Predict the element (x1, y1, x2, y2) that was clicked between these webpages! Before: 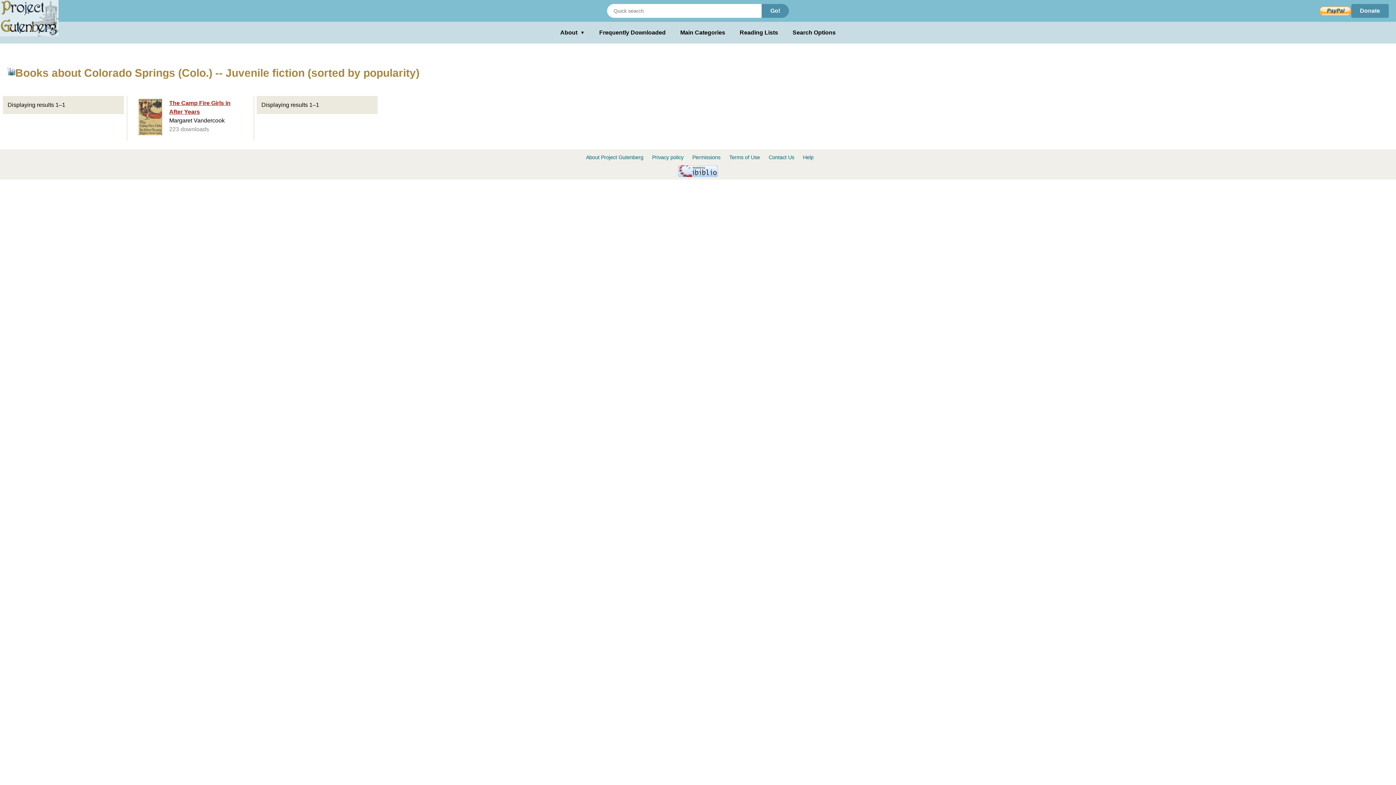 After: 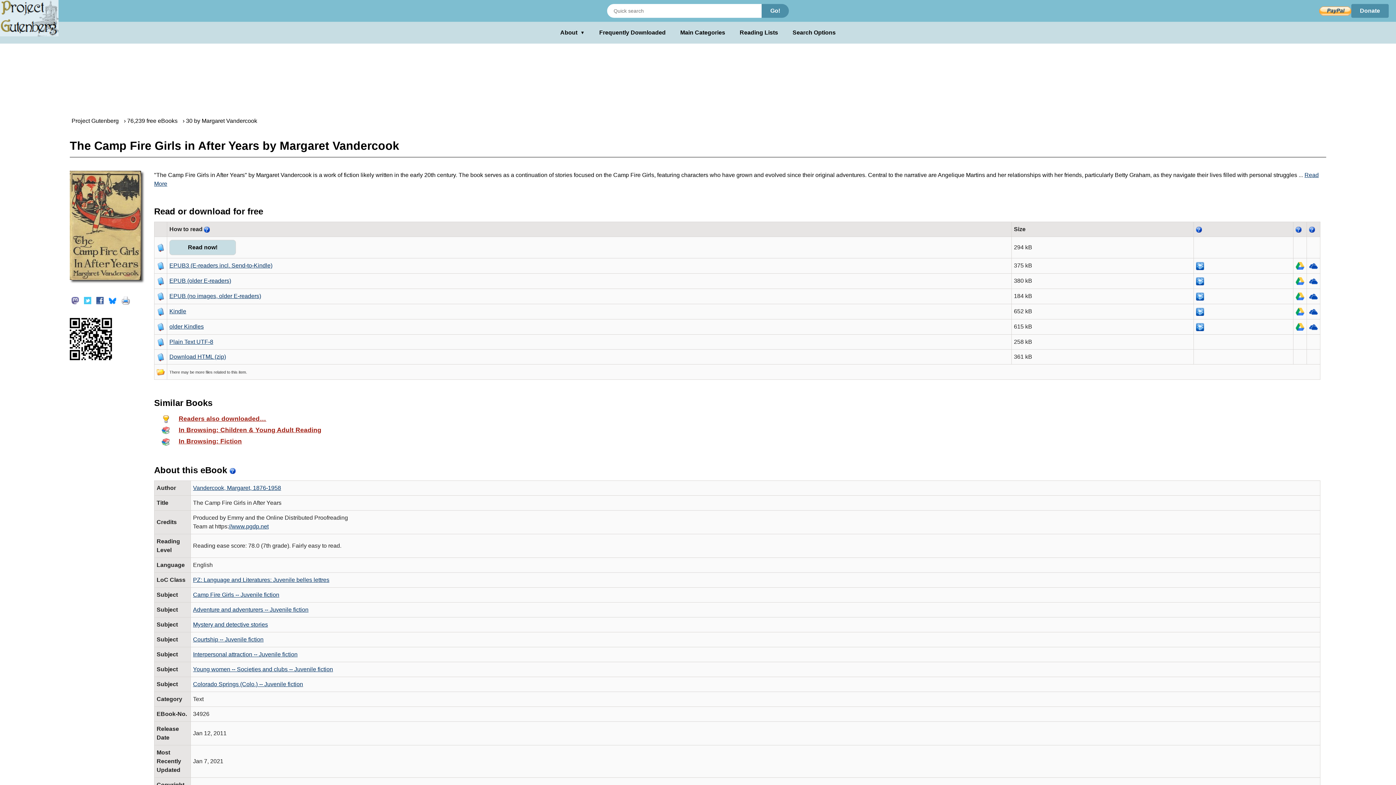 Action: bbox: (131, 97, 249, 139) label: The Camp Fire Girls in After Years
Margaret Vandercook
223 downloads